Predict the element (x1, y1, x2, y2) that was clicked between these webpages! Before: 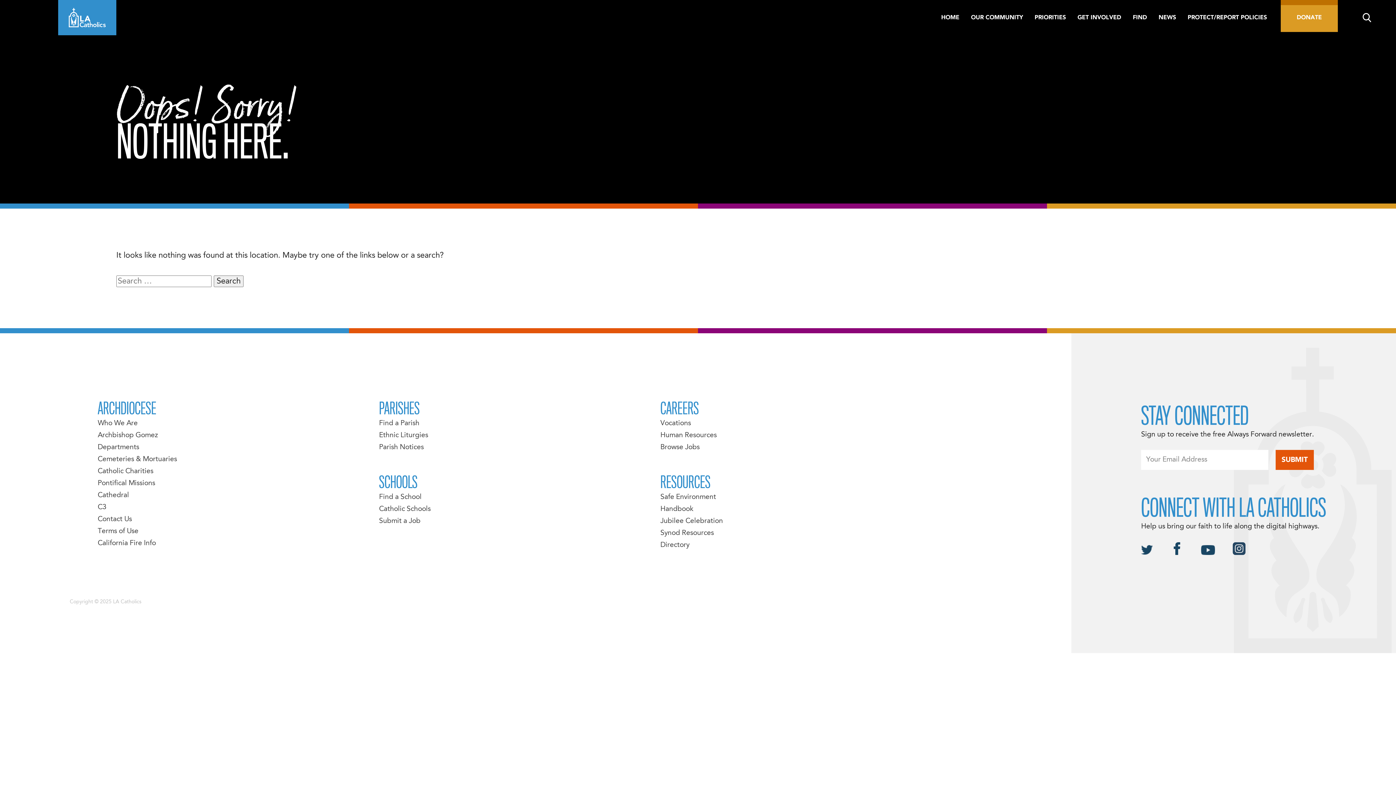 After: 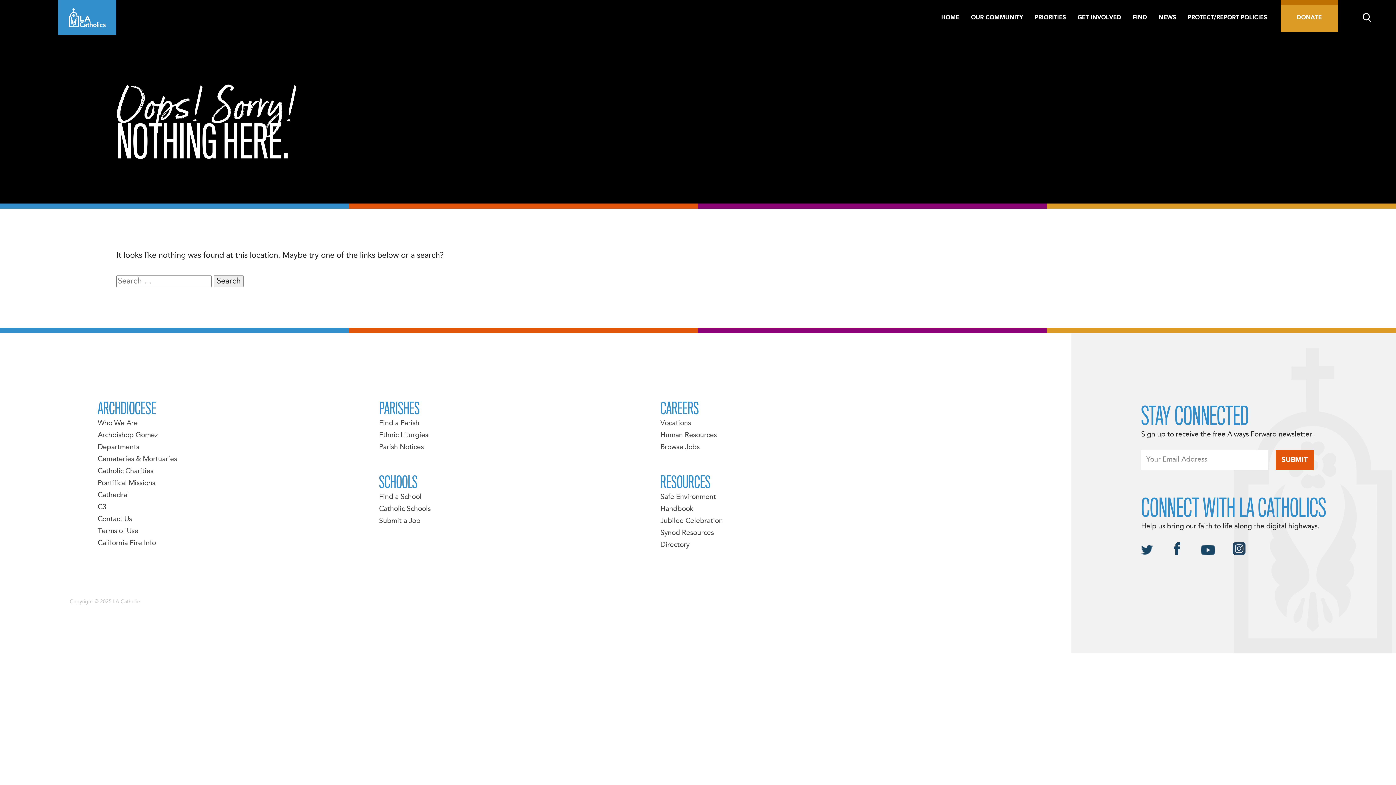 Action: bbox: (1170, 542, 1199, 558)